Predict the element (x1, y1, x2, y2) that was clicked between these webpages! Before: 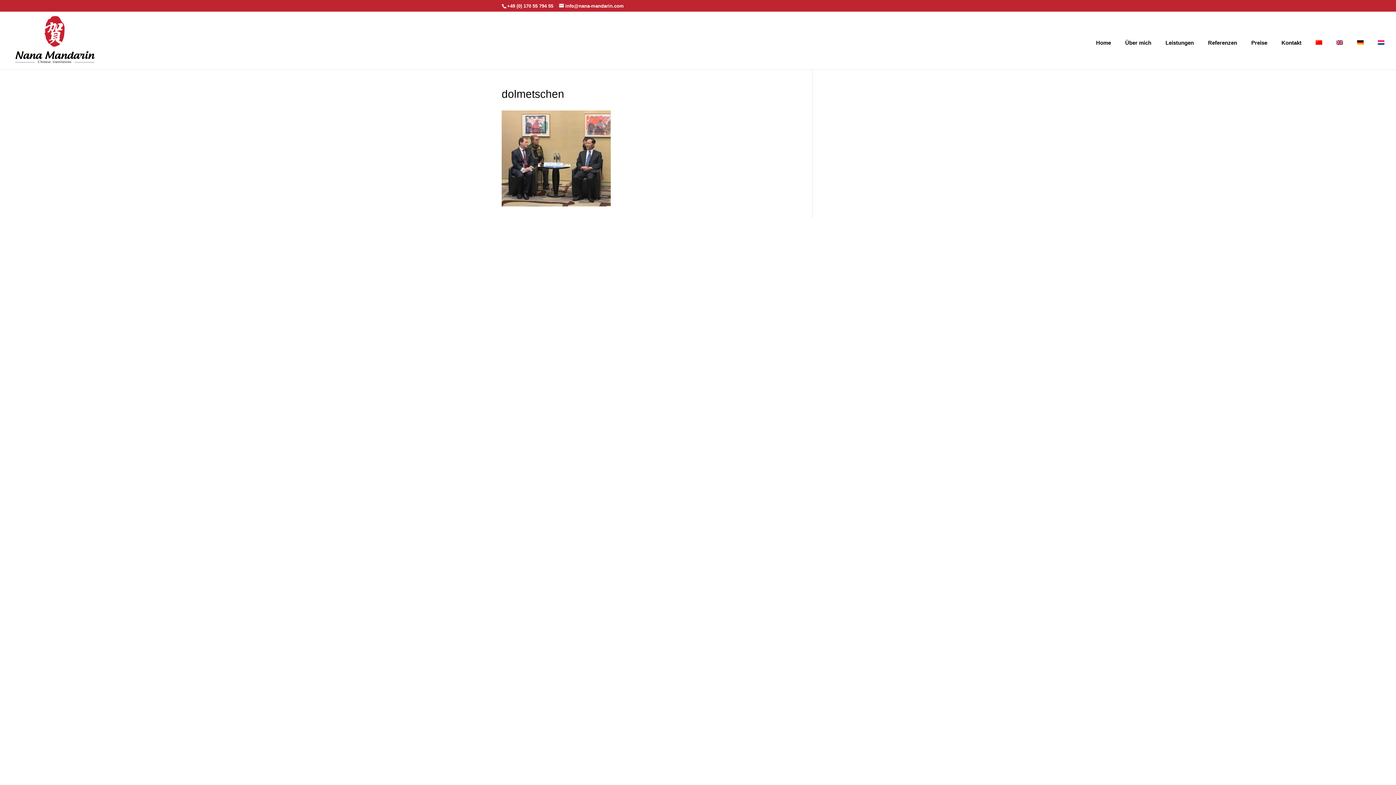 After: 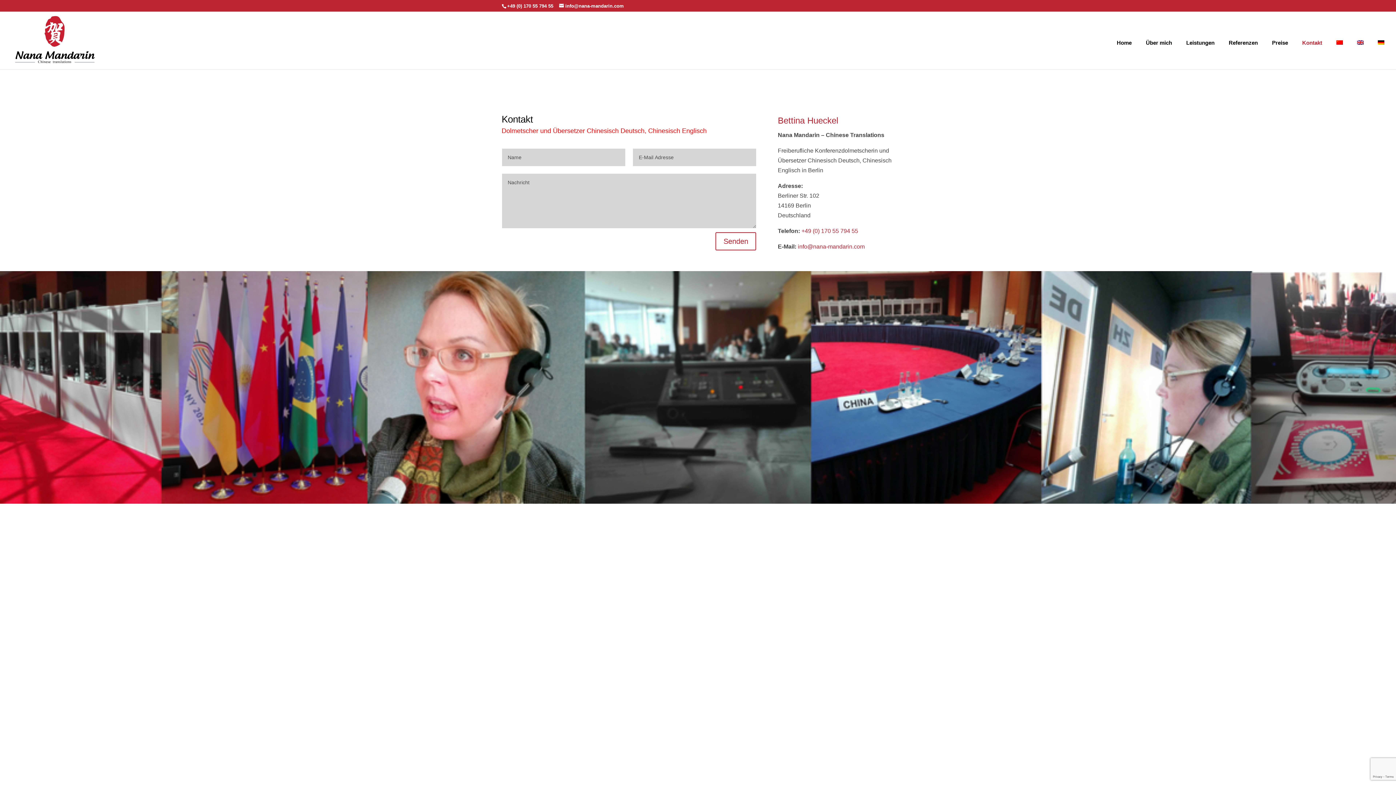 Action: label: Kontakt bbox: (1281, 40, 1301, 69)